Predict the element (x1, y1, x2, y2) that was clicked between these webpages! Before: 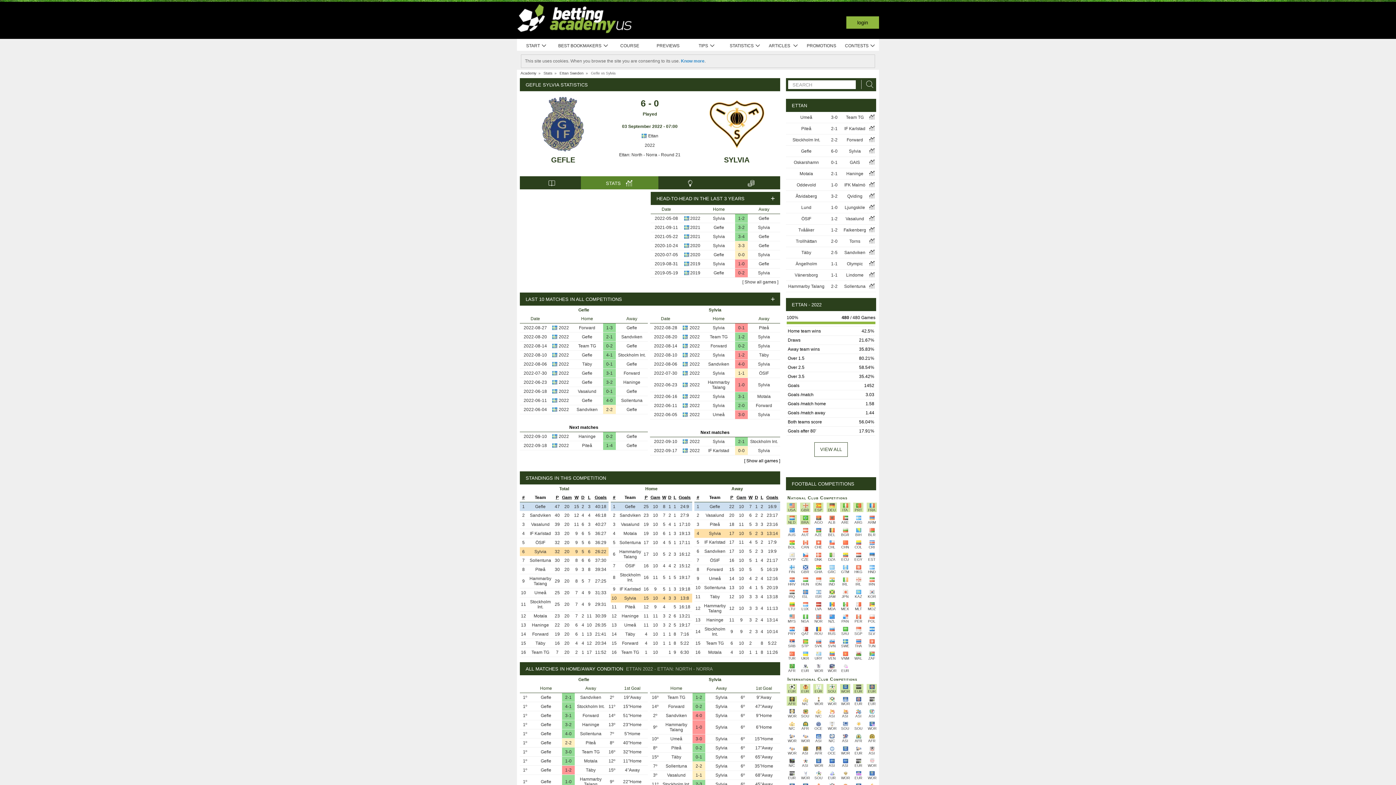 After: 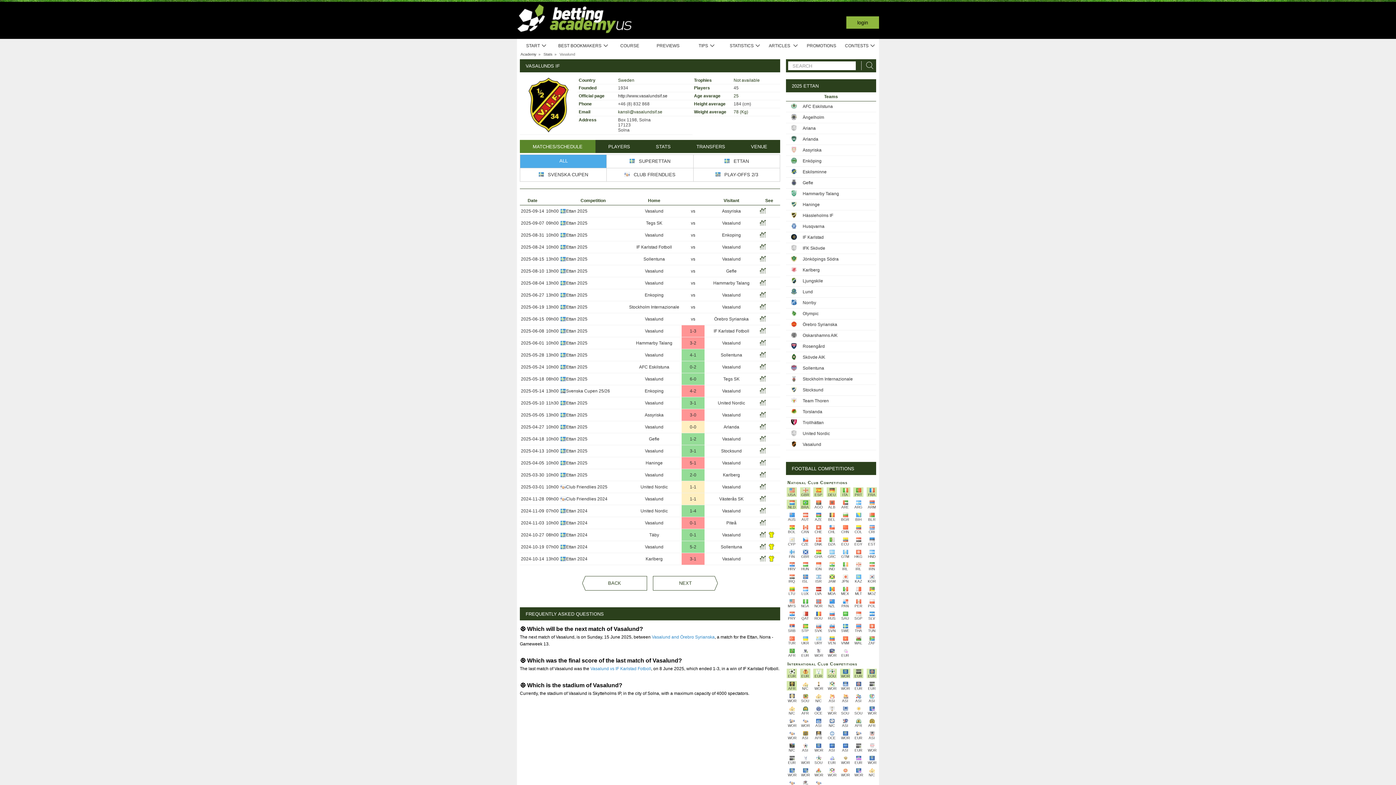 Action: label: Vasalund bbox: (667, 773, 685, 778)